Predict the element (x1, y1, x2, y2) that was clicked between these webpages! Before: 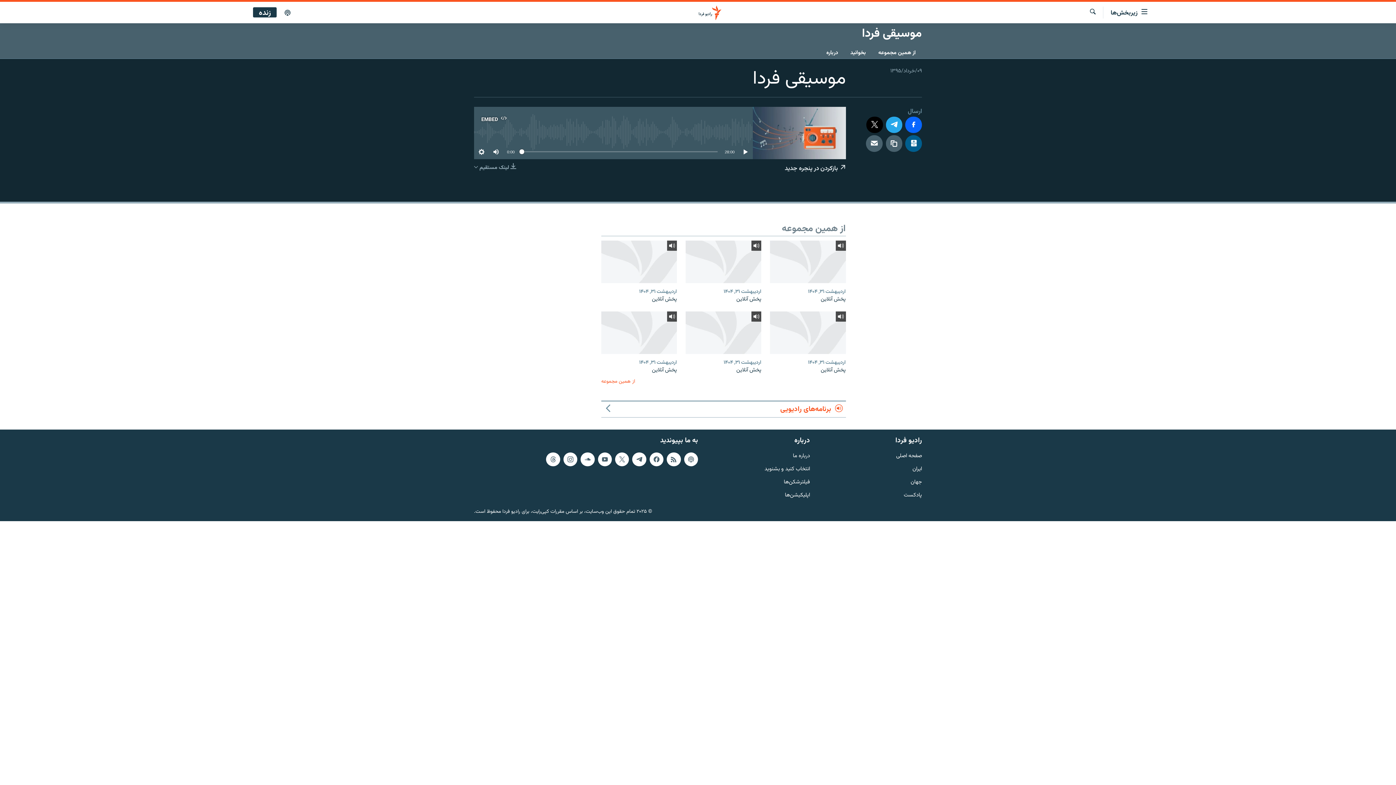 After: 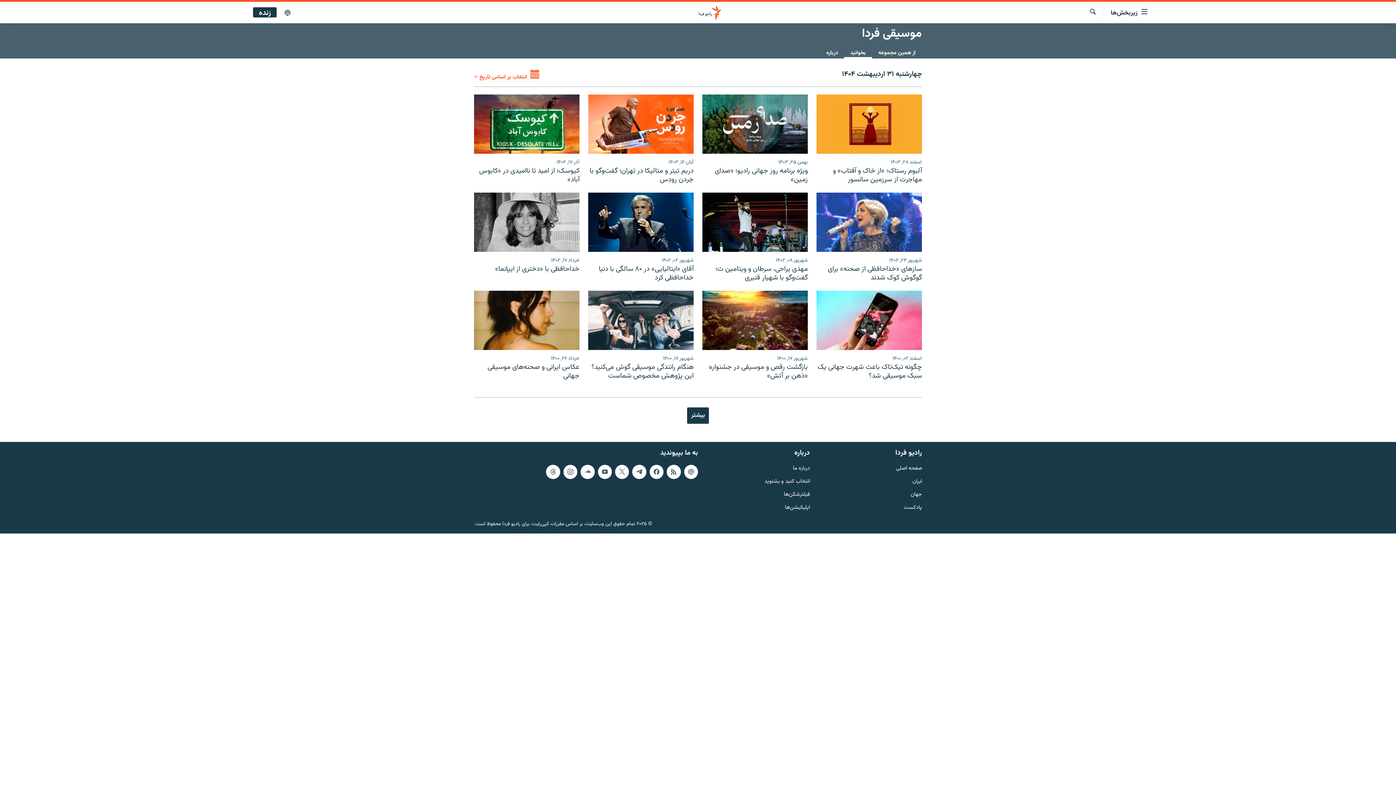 Action: label: بخوانید bbox: (844, 46, 872, 58)